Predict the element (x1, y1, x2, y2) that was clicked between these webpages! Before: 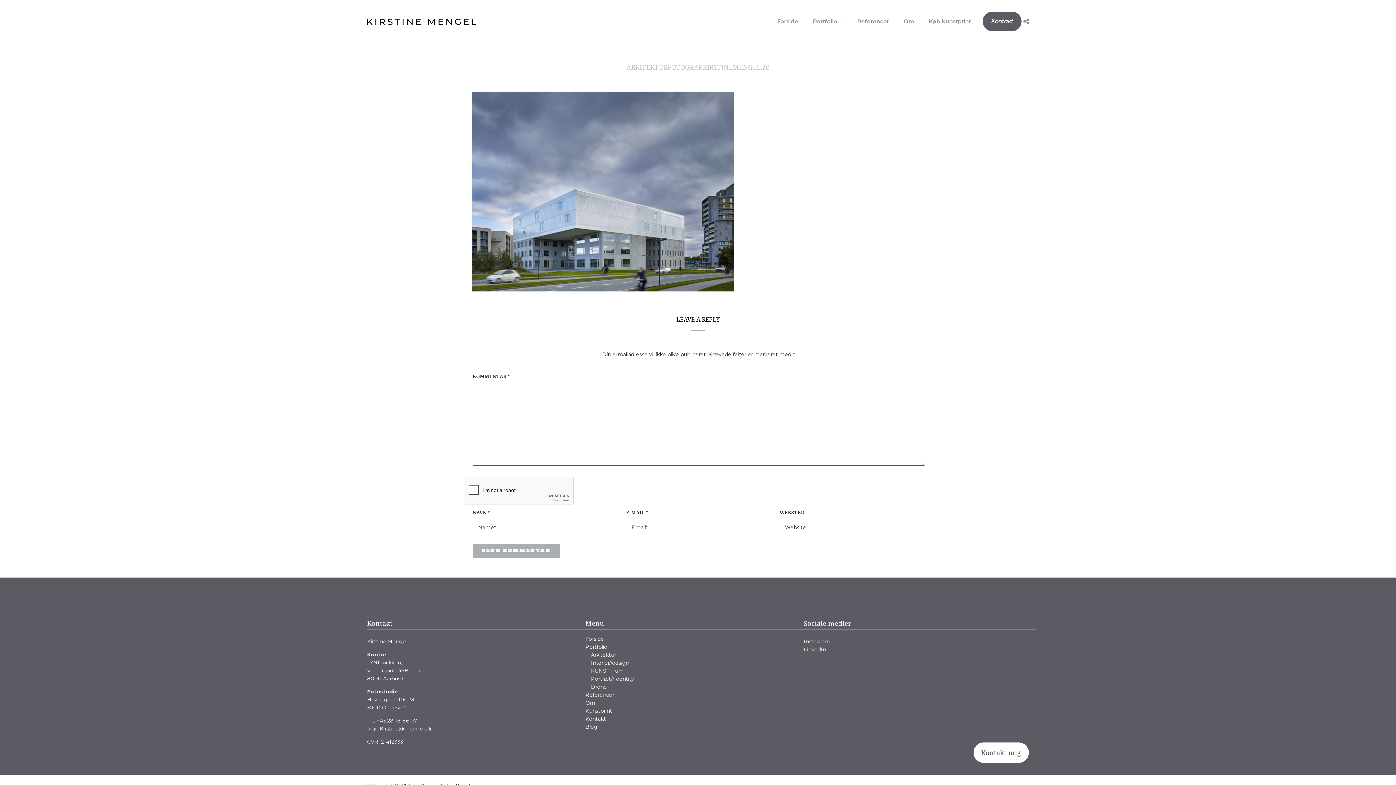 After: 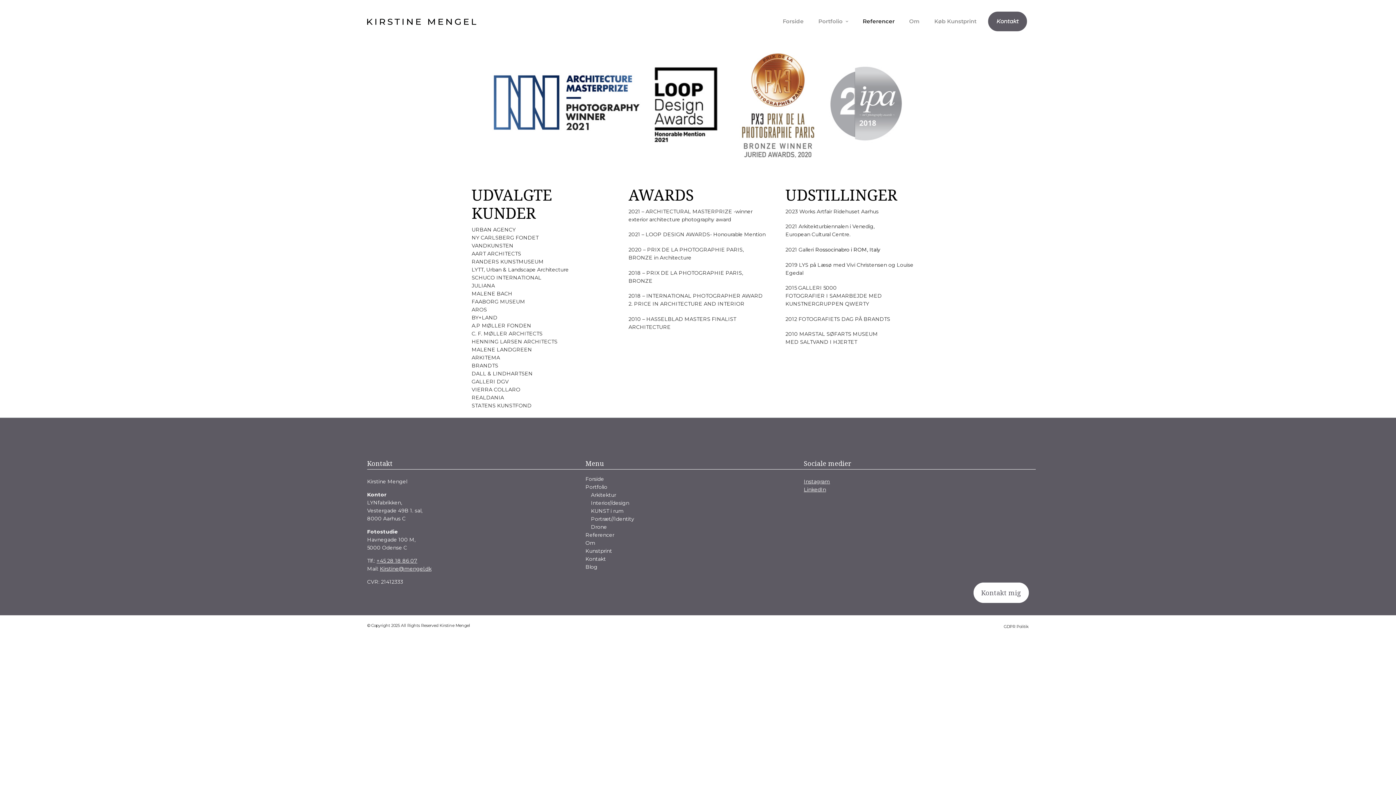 Action: bbox: (850, 13, 896, 29) label: Referencer